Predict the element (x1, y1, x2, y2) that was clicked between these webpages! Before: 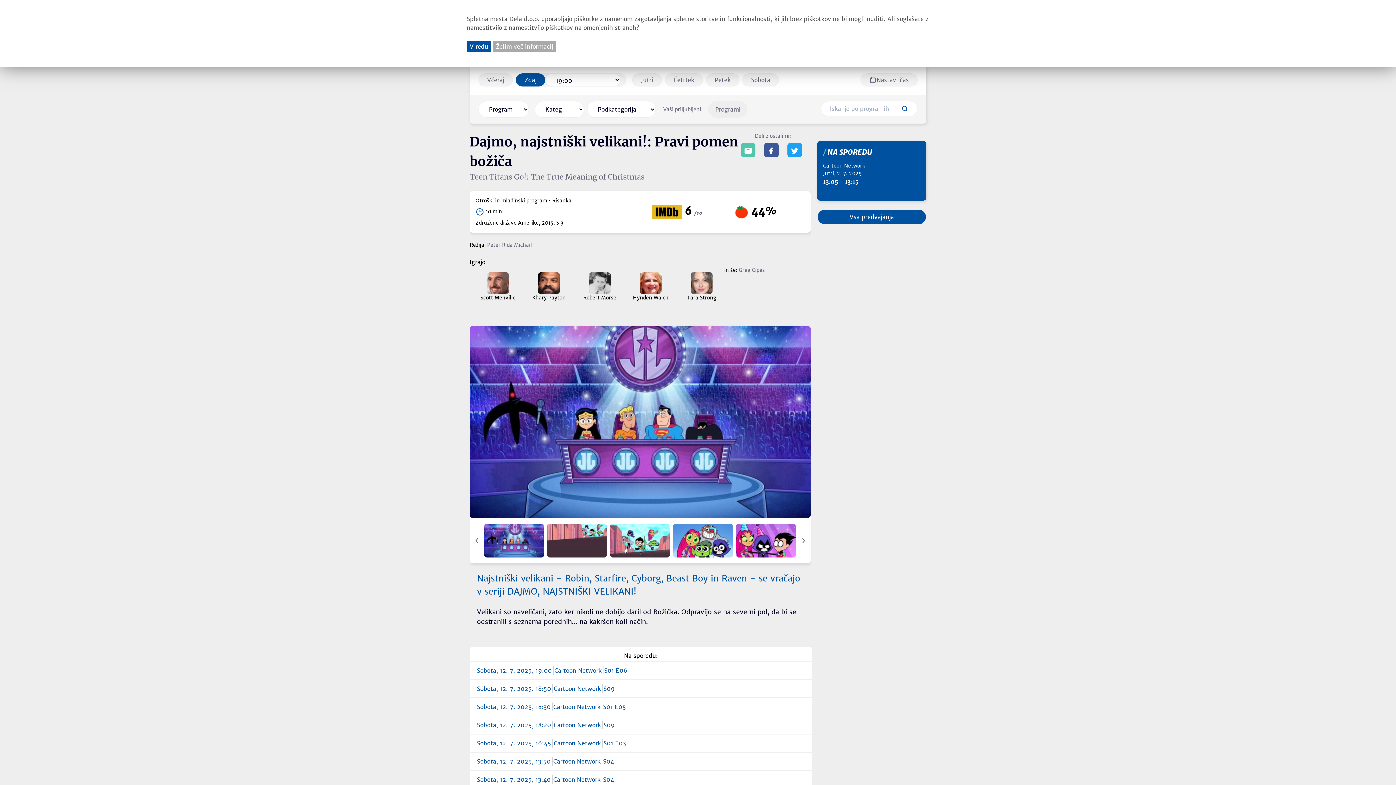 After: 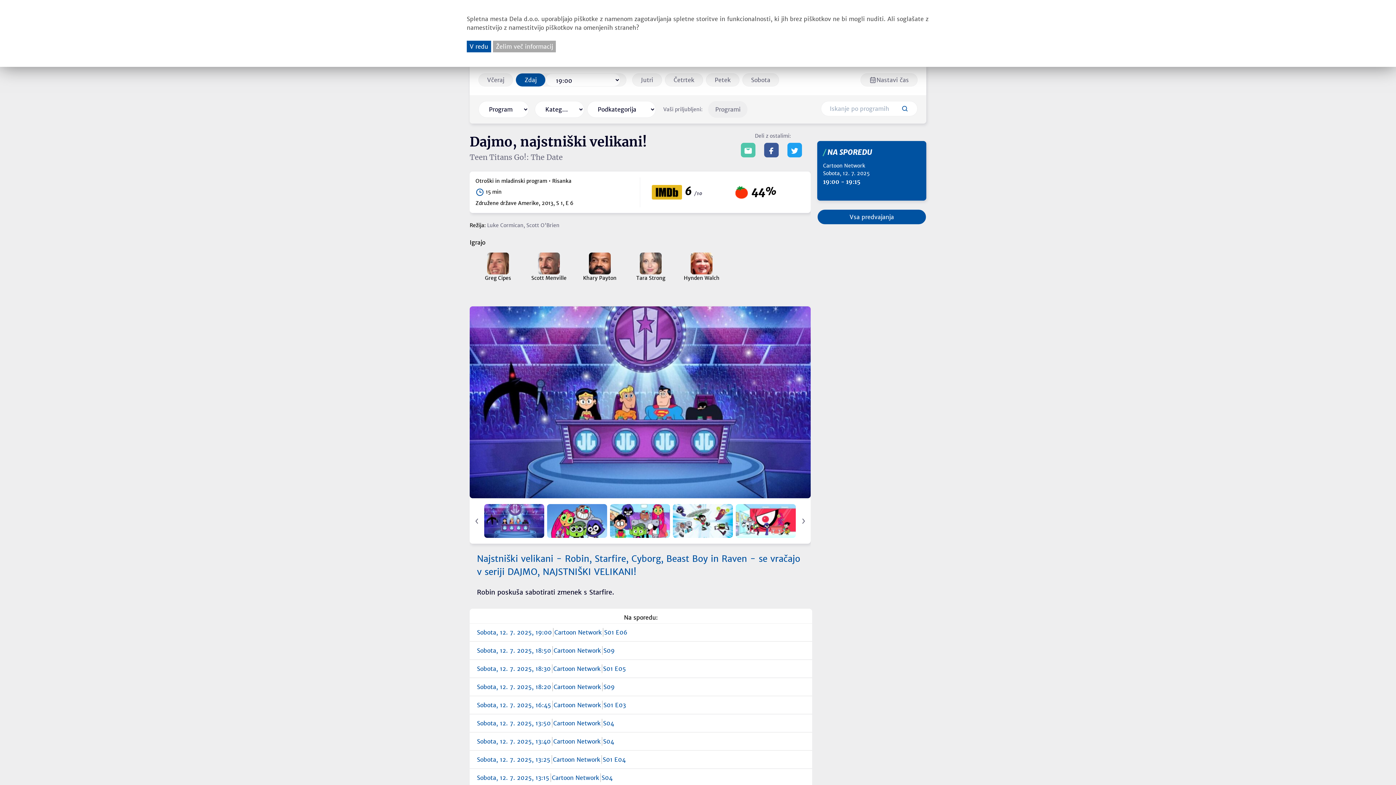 Action: bbox: (477, 666, 805, 675) label: Sobota, 12. 7. 2025, 19:00
Cartoon Network
S01 E06